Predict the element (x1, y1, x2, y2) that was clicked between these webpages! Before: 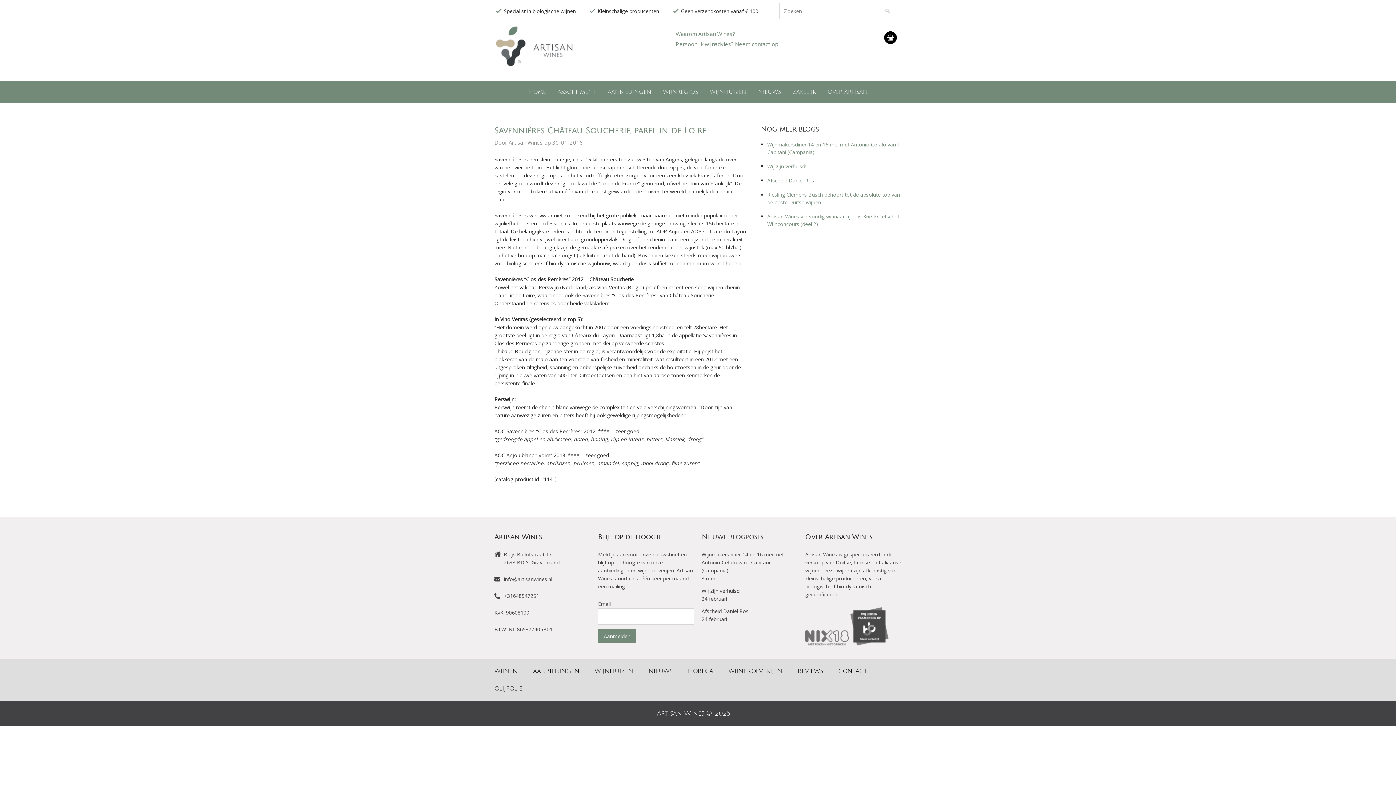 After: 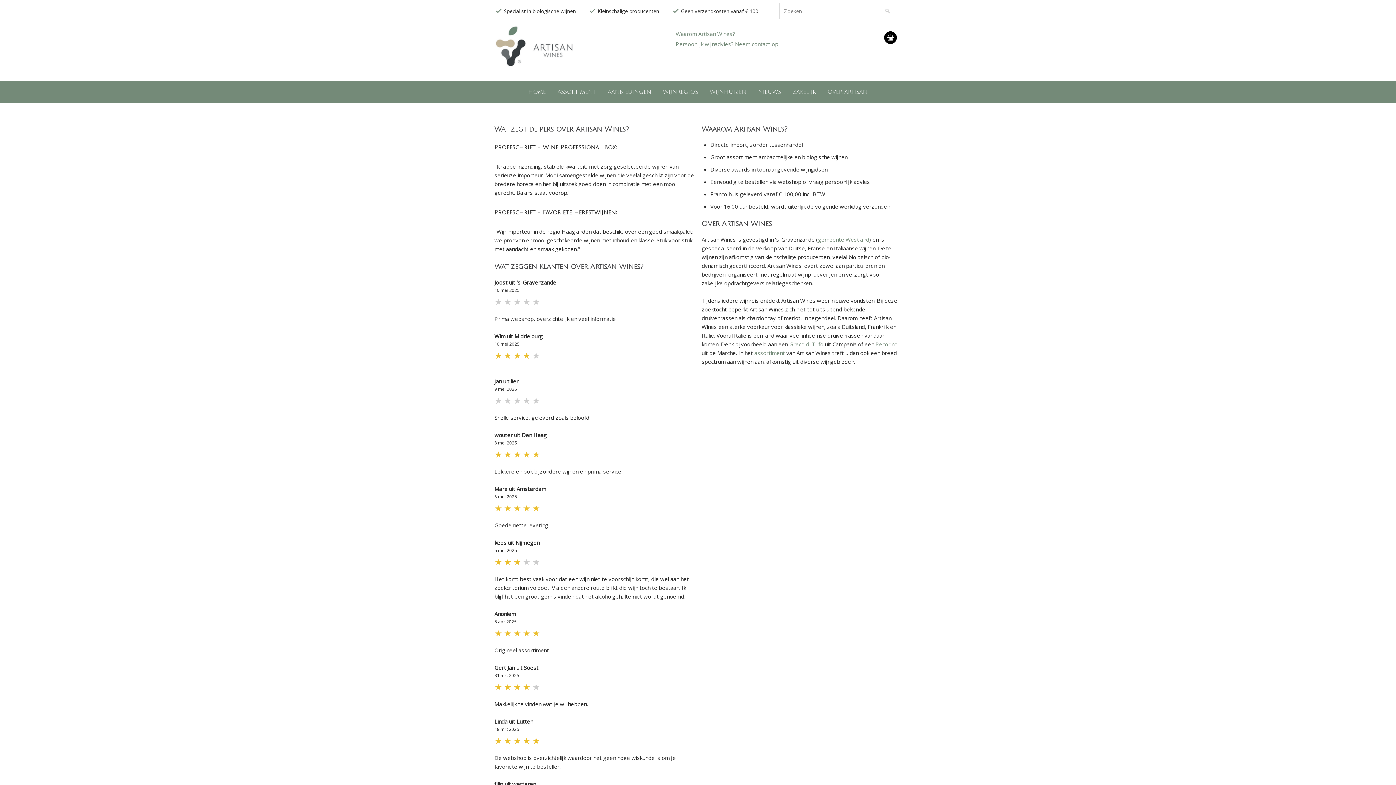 Action: bbox: (797, 662, 826, 680) label: REVIEWS